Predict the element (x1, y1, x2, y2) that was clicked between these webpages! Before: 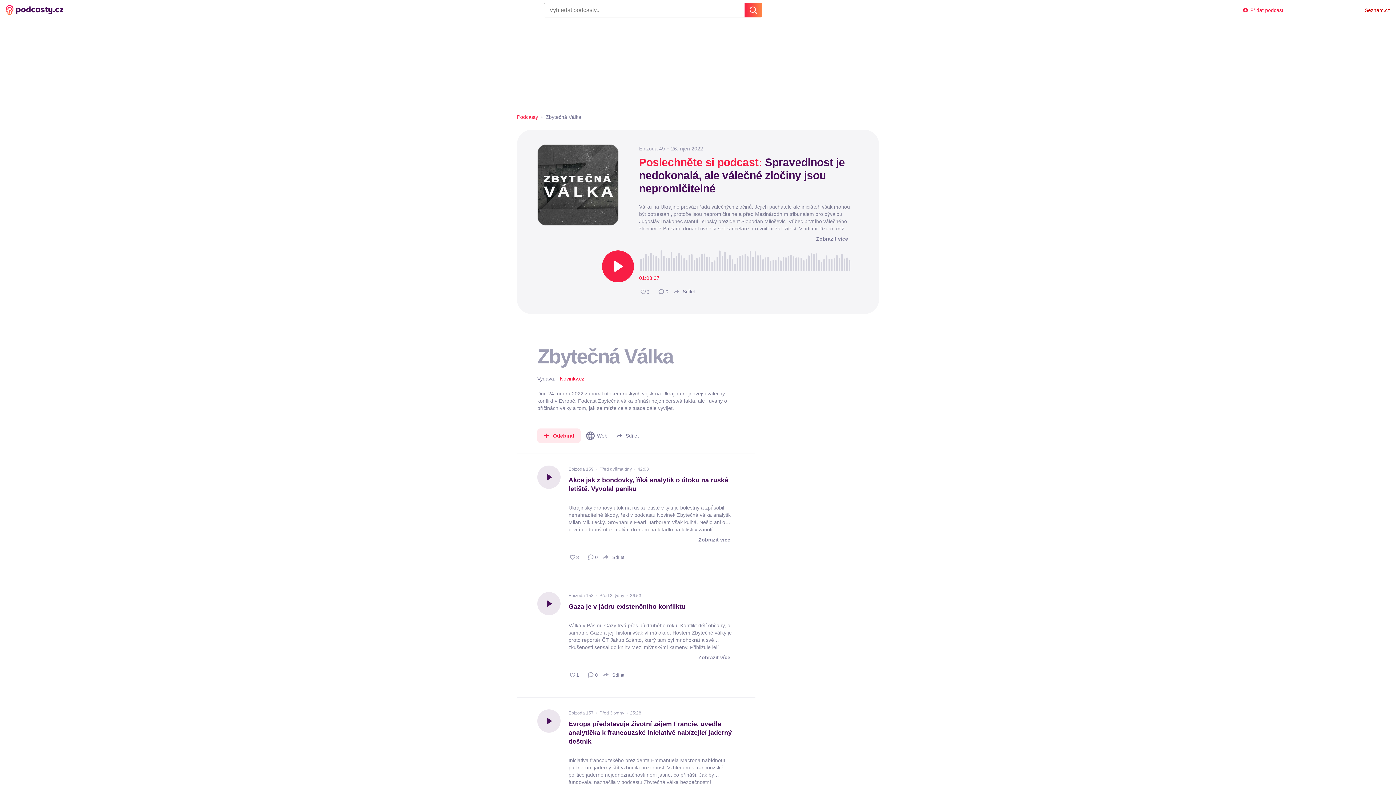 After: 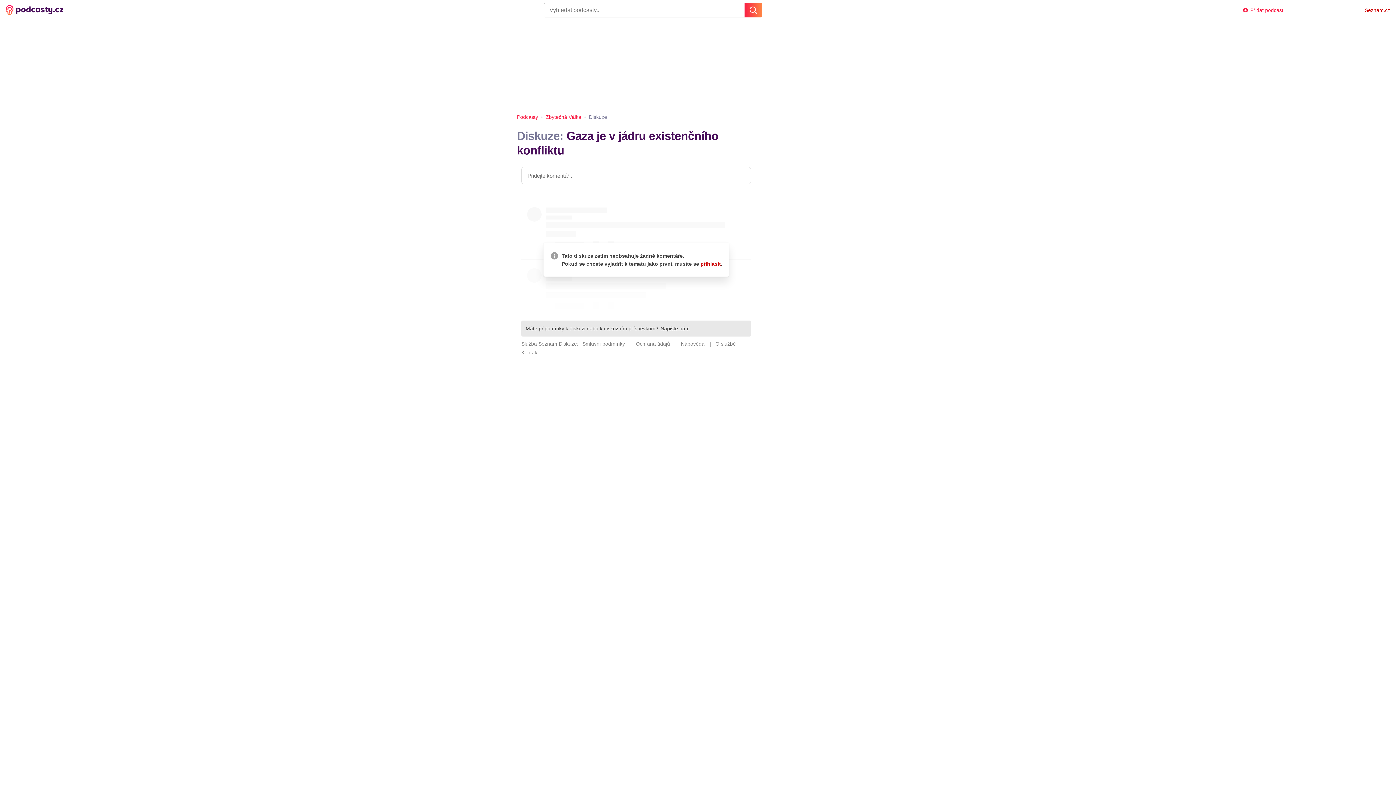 Action: bbox: (586, 669, 598, 681) label: 0